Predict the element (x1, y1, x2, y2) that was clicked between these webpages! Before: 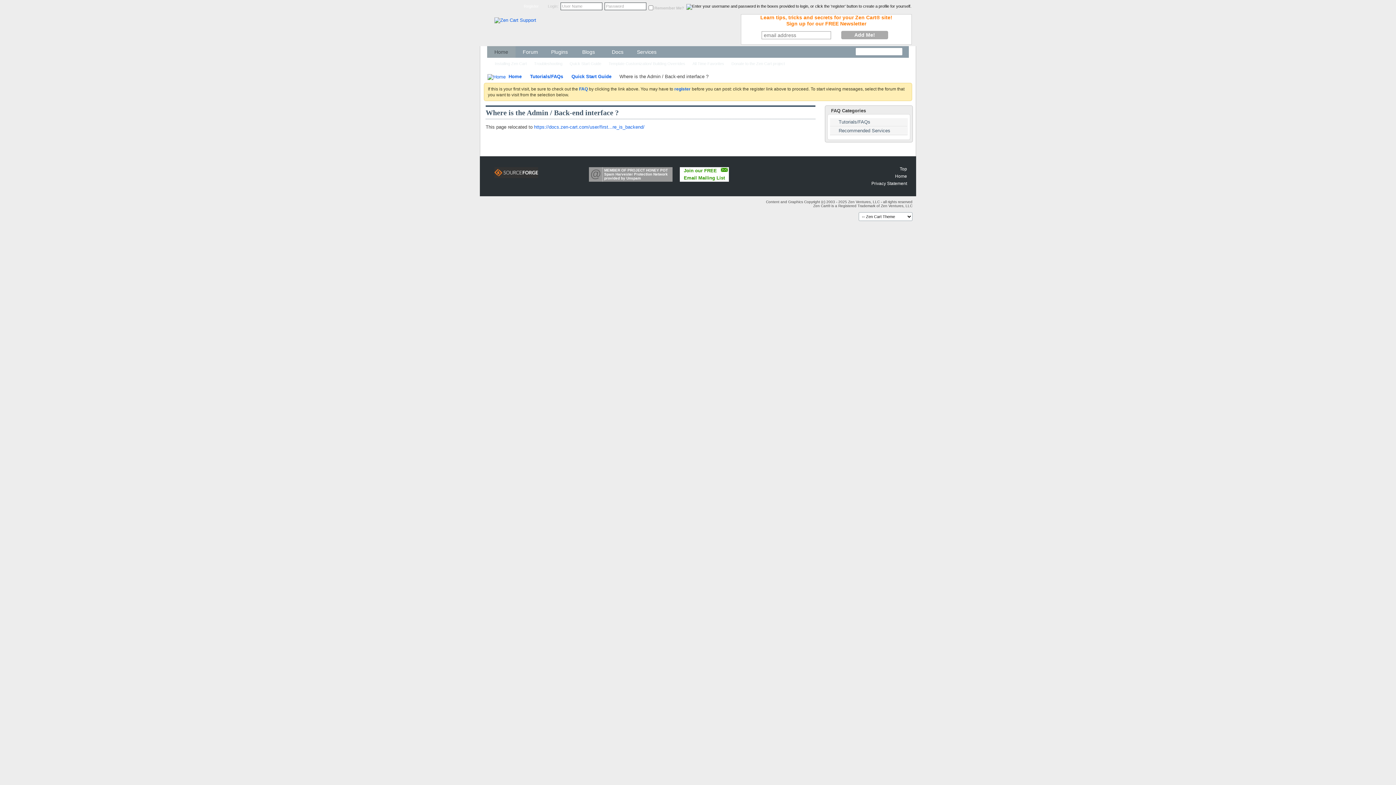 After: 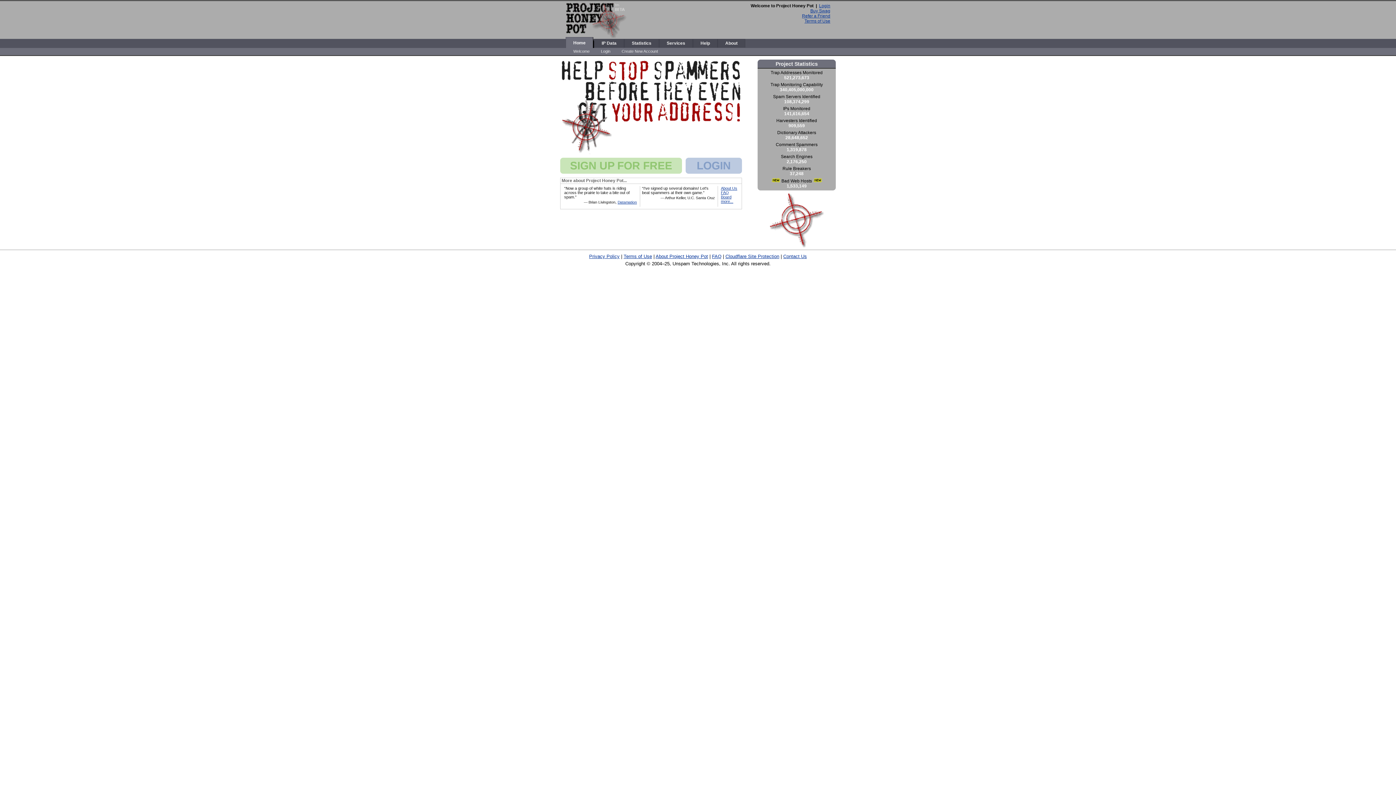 Action: bbox: (604, 168, 668, 172) label: MEMBER OF PROJECT HONEY POT